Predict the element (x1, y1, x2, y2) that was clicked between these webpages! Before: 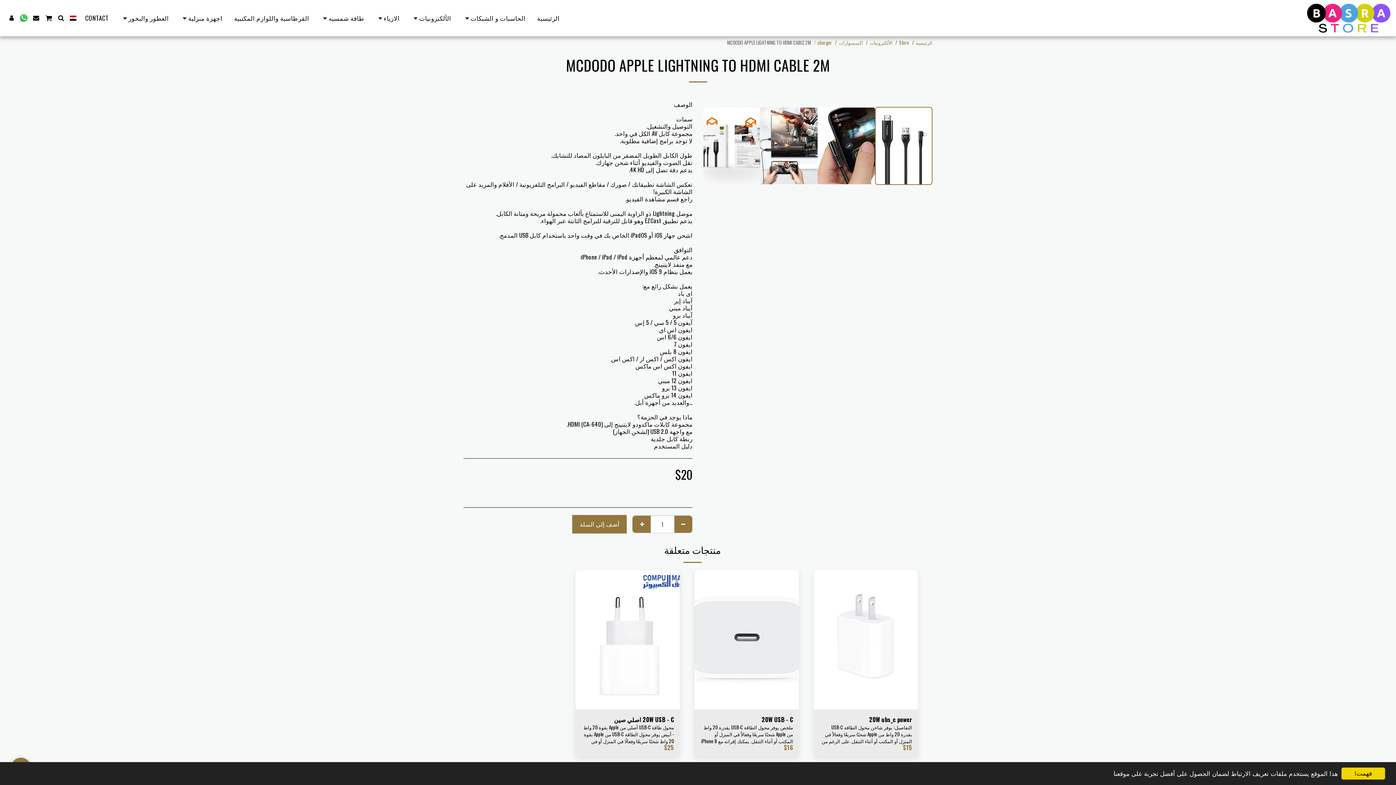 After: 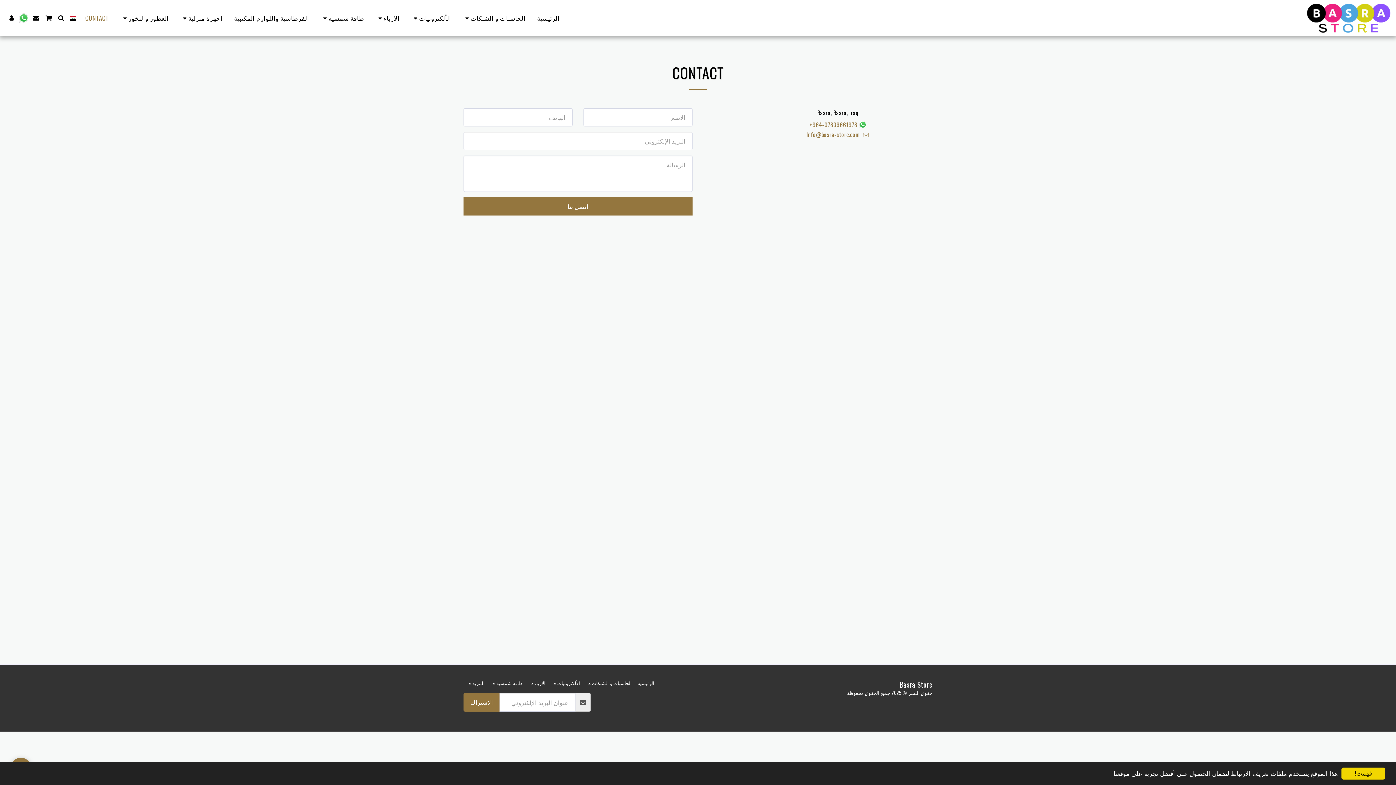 Action: bbox: (79, 11, 114, 24) label: CONTACT